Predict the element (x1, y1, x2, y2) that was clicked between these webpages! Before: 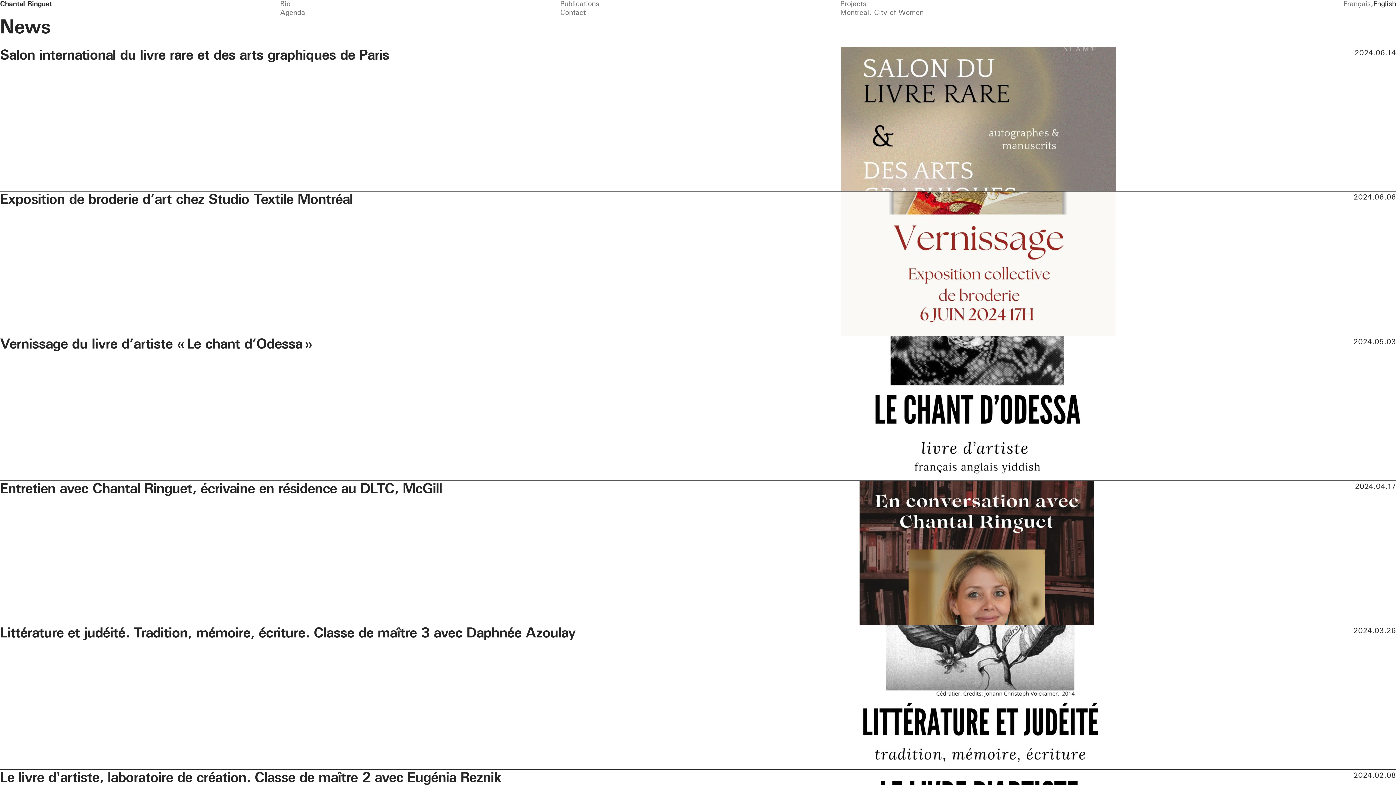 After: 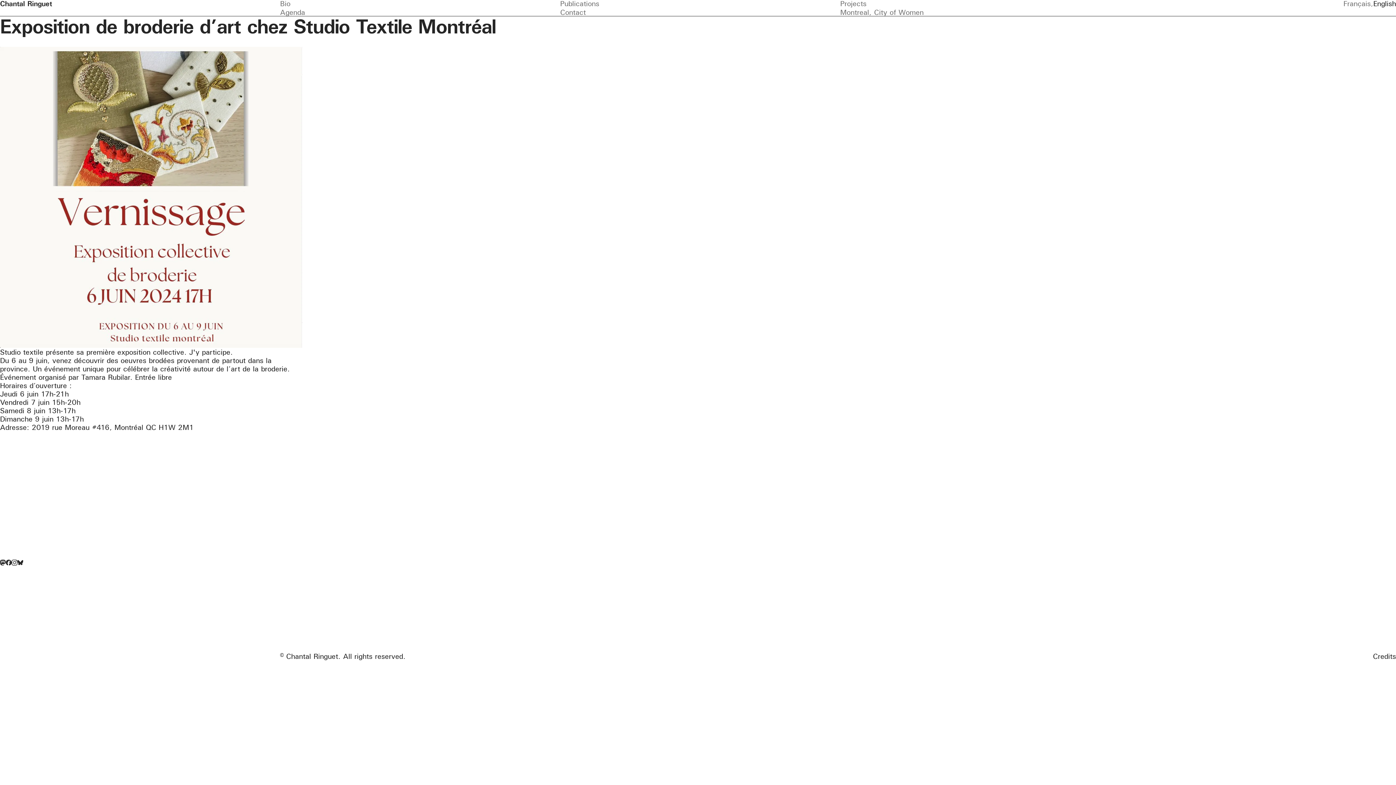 Action: label: 2024.06.06
Exposition de broderie d’art chez Studio Textile Montréal bbox: (0, 191, 1396, 336)